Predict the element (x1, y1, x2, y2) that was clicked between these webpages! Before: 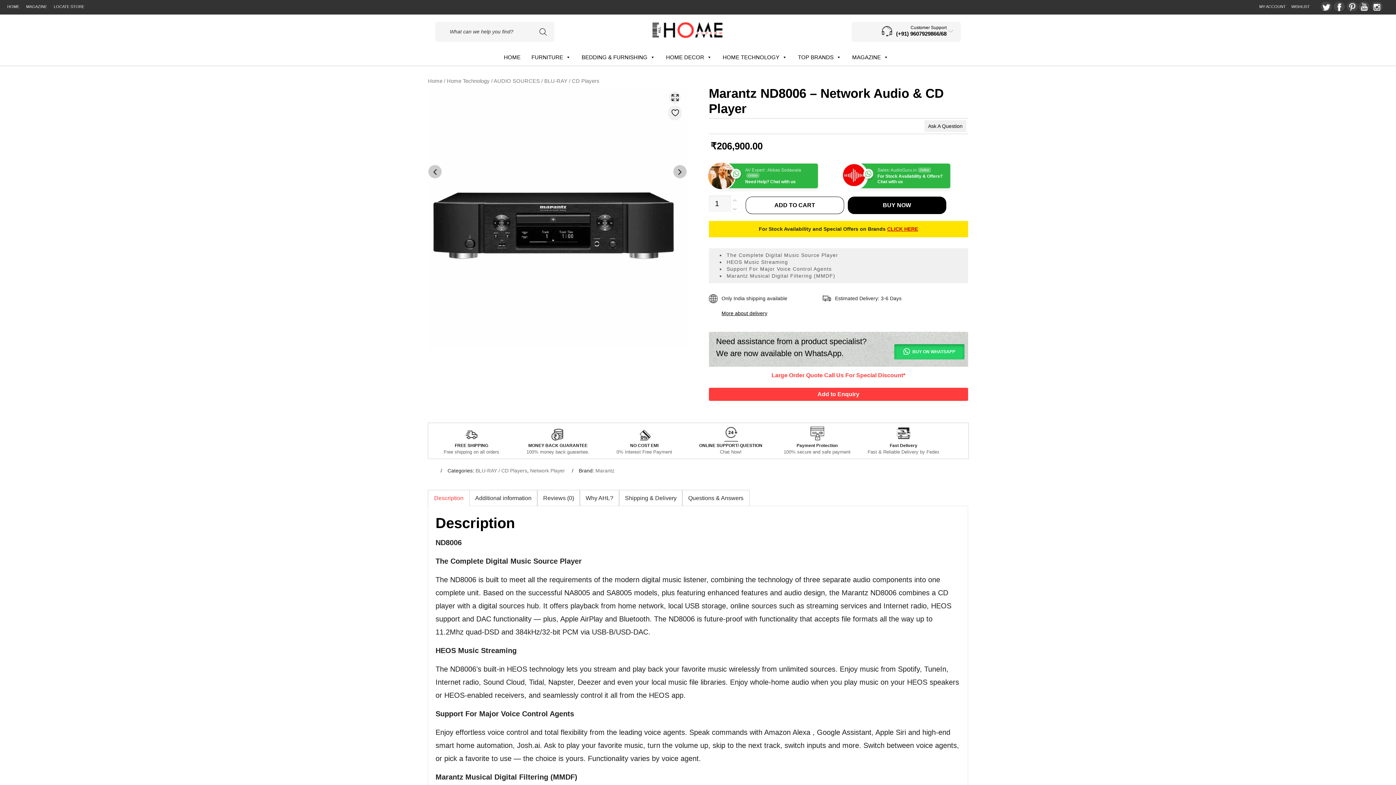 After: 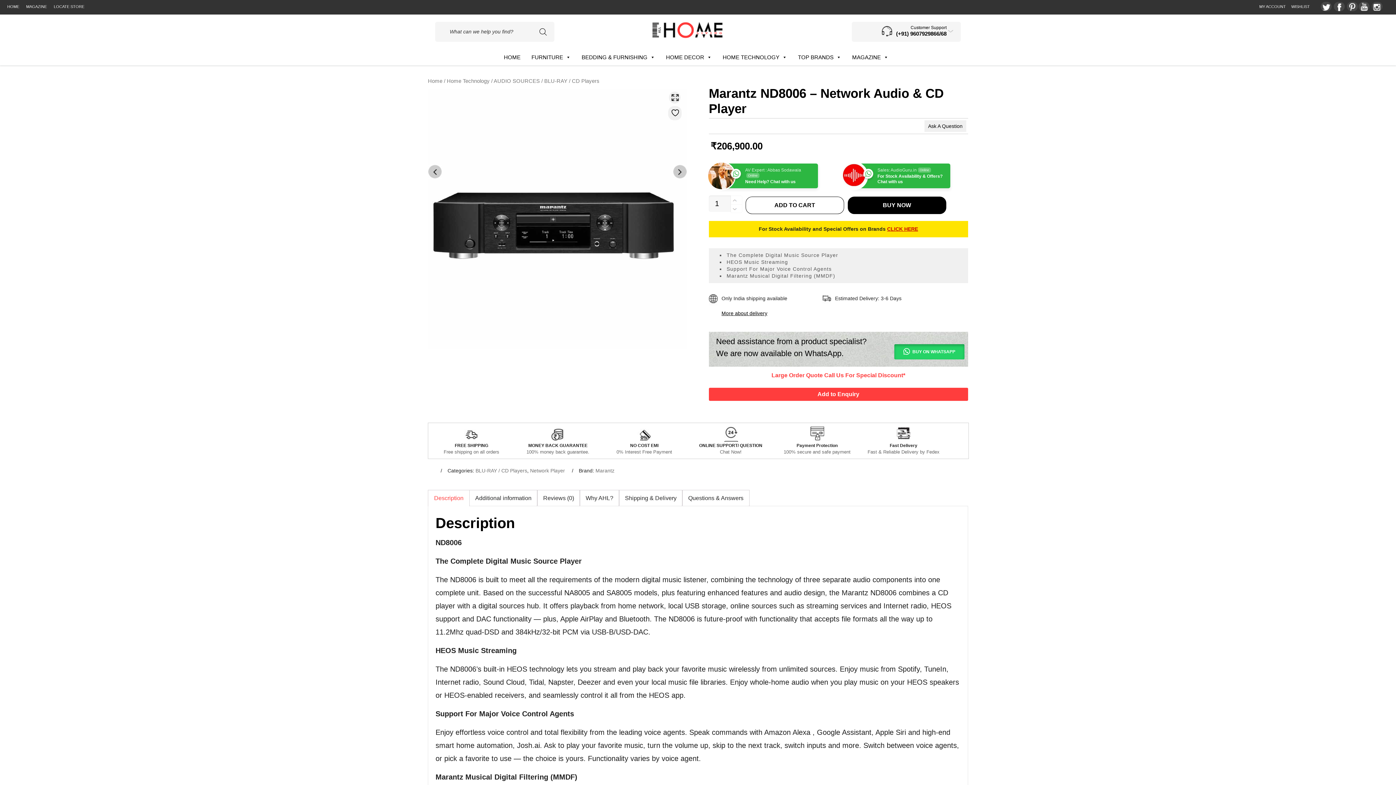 Action: bbox: (730, 246, 742, 254)